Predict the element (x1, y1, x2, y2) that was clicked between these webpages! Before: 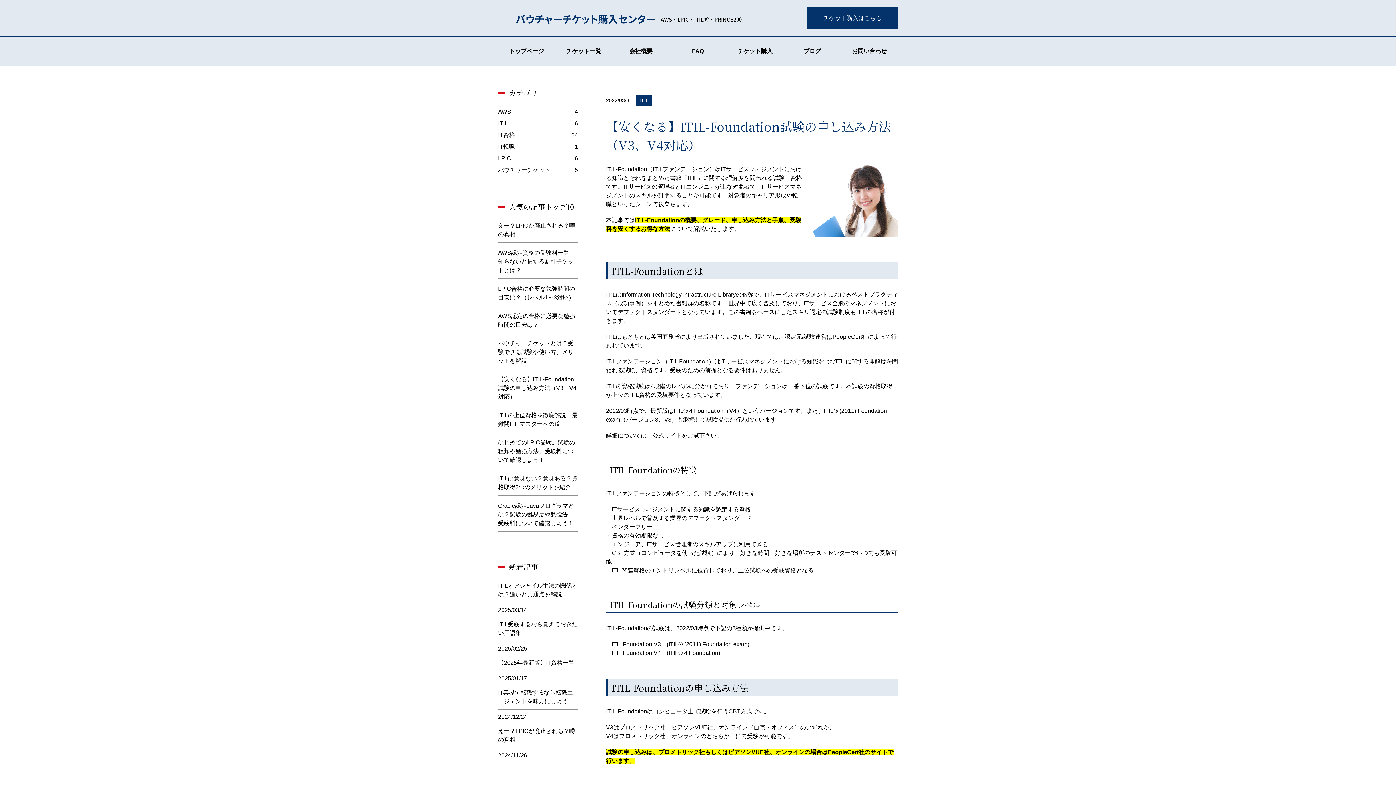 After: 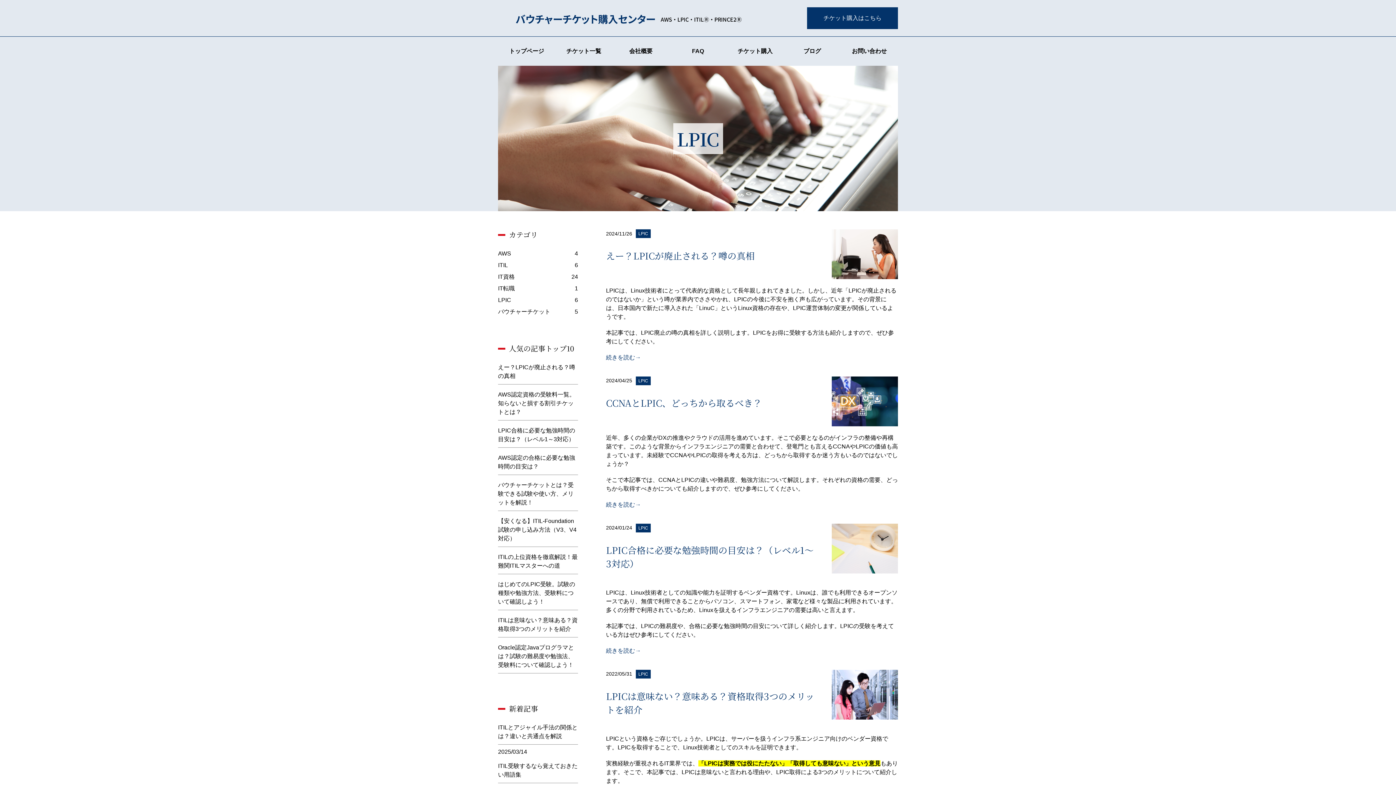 Action: bbox: (498, 155, 511, 161) label: LPIC